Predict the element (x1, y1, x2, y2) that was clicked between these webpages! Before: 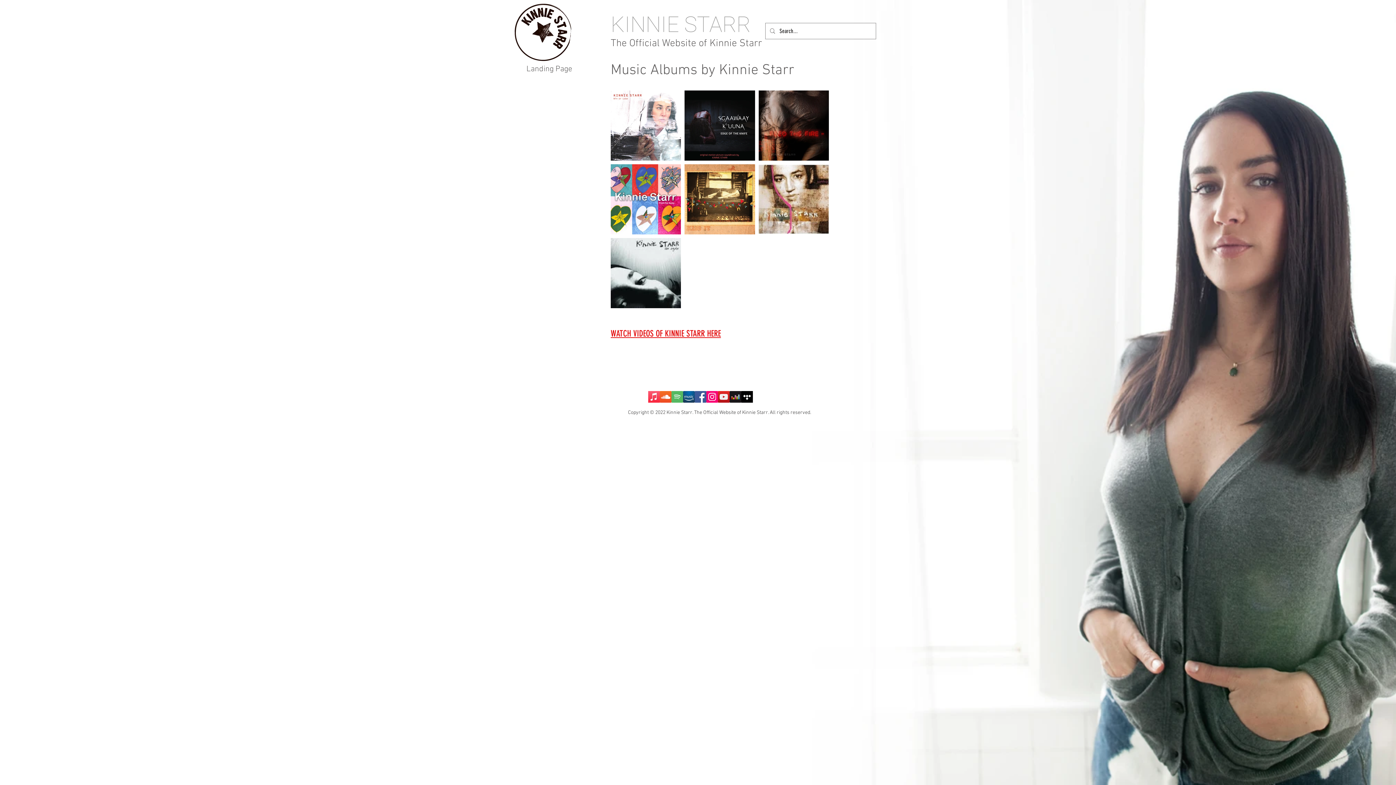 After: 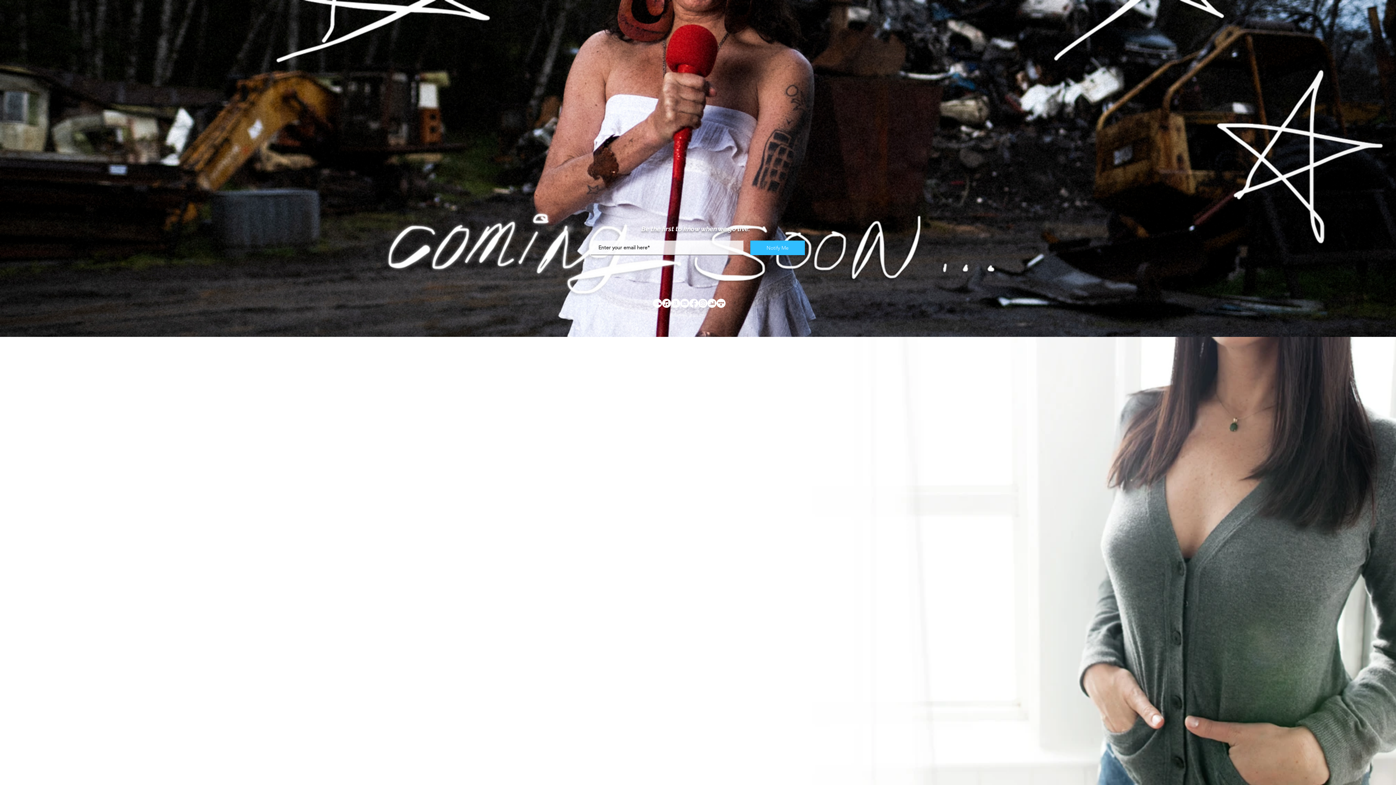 Action: bbox: (513, 0, 573, 61)